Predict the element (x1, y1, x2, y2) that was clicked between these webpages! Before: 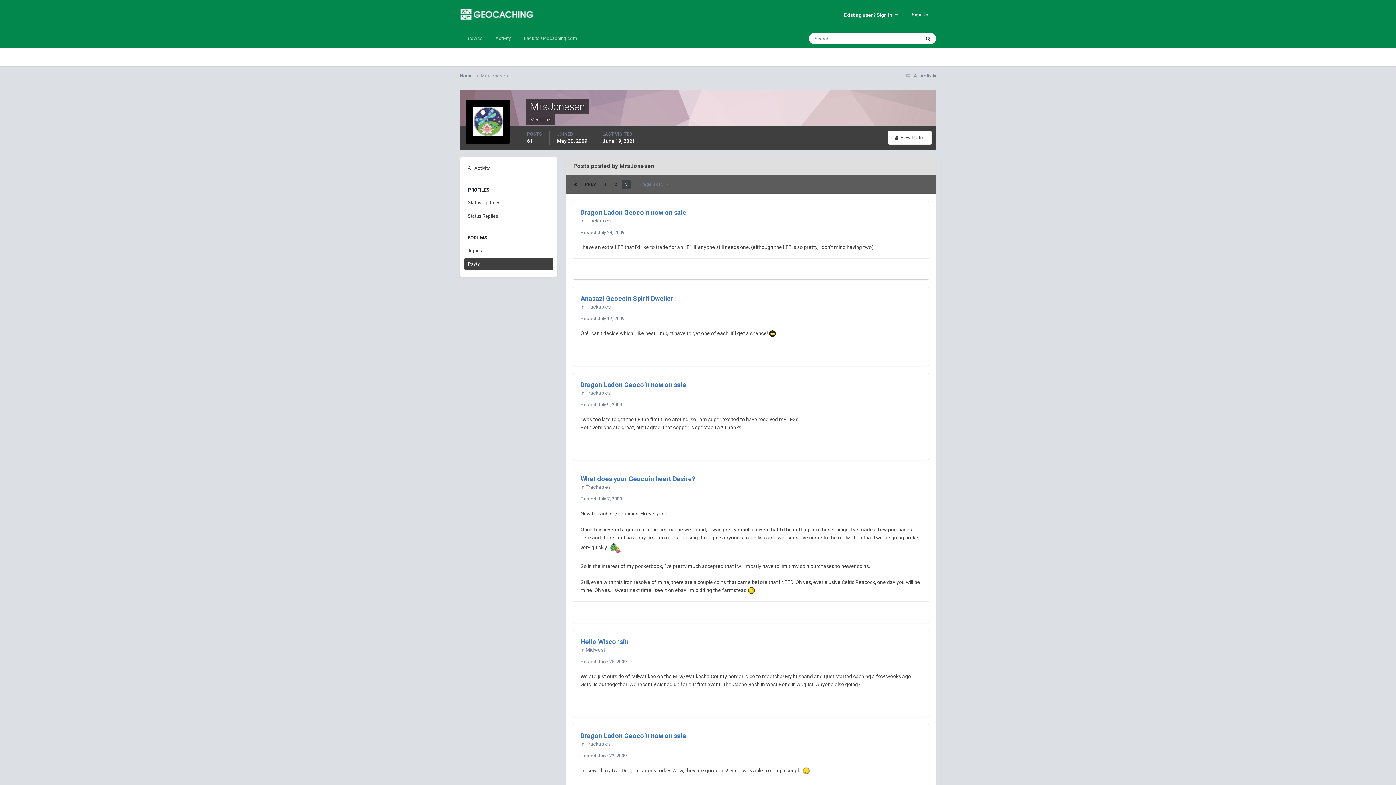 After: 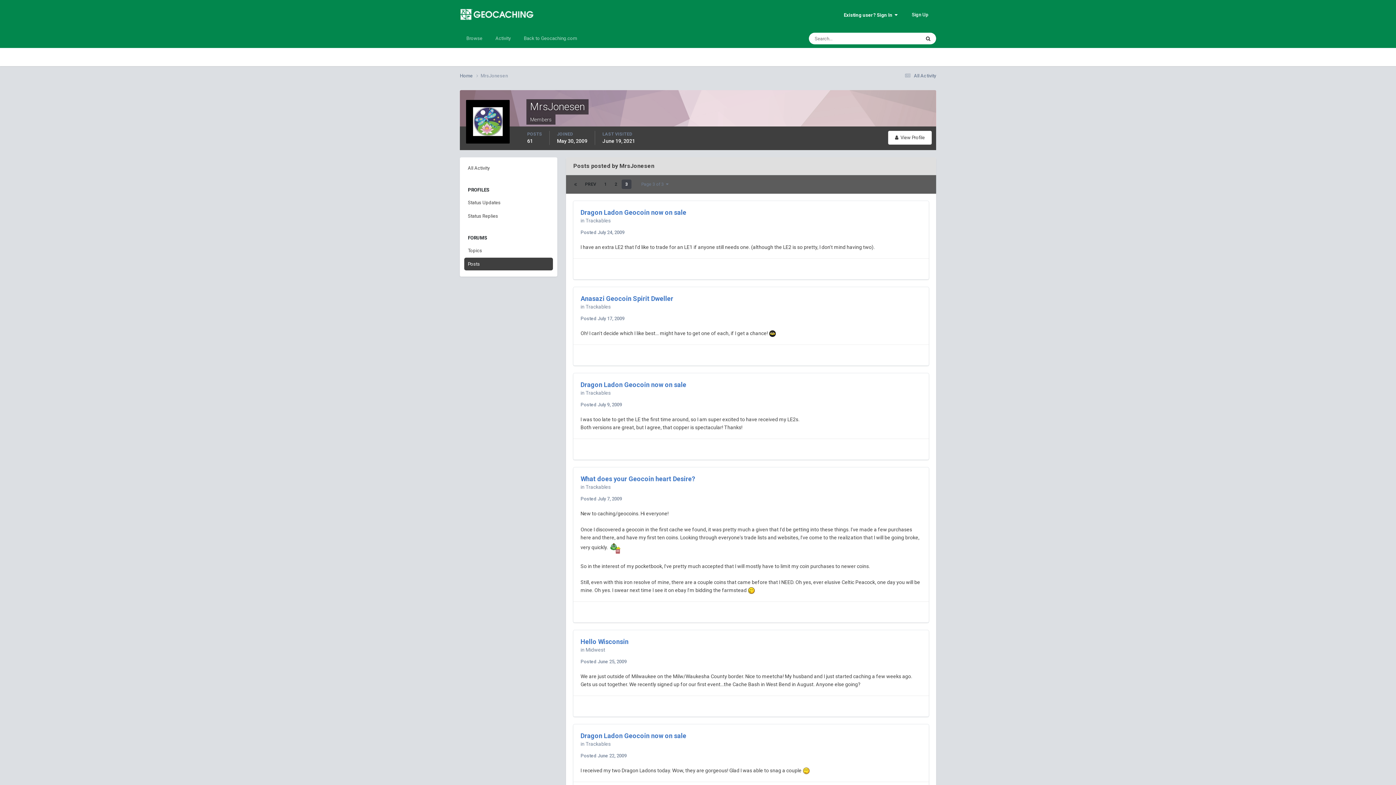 Action: label: Posts bbox: (464, 257, 553, 270)